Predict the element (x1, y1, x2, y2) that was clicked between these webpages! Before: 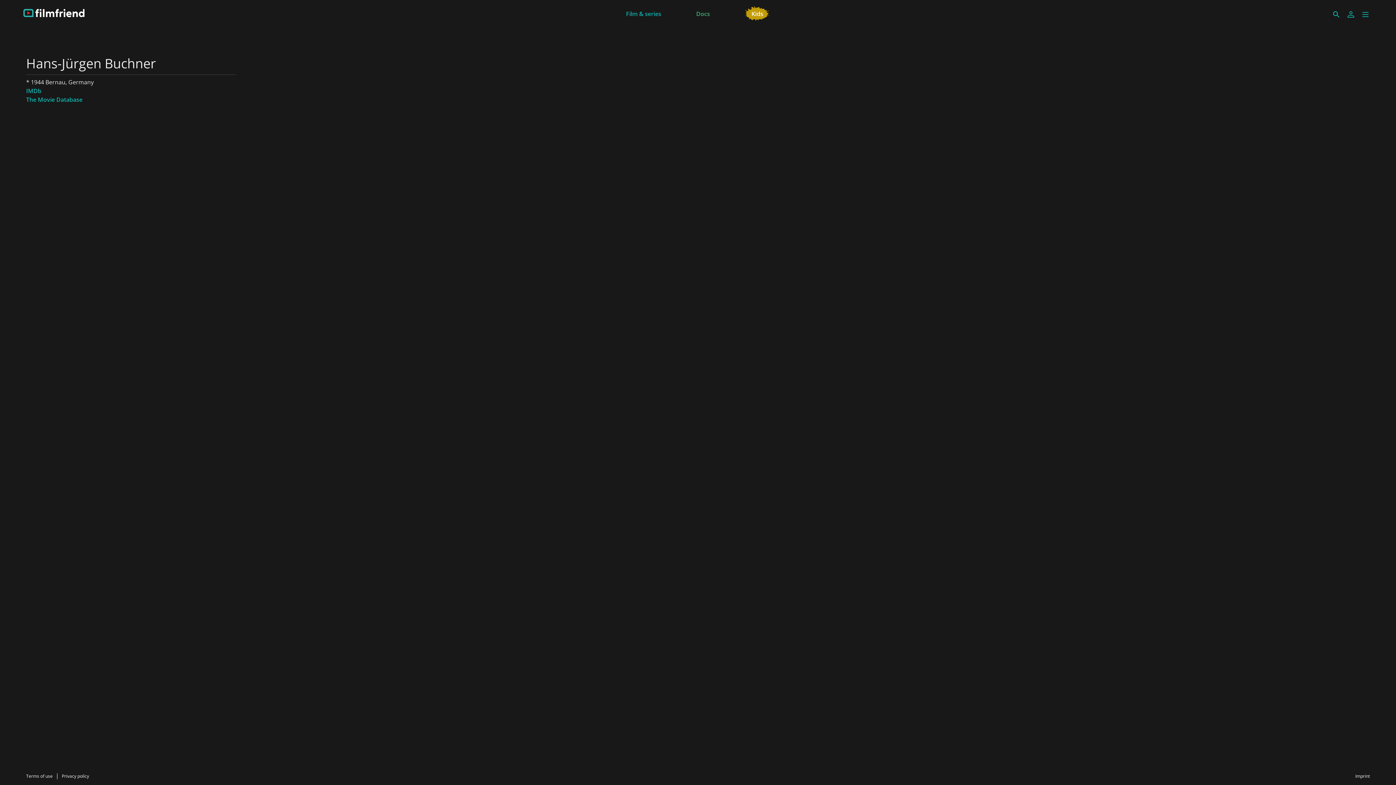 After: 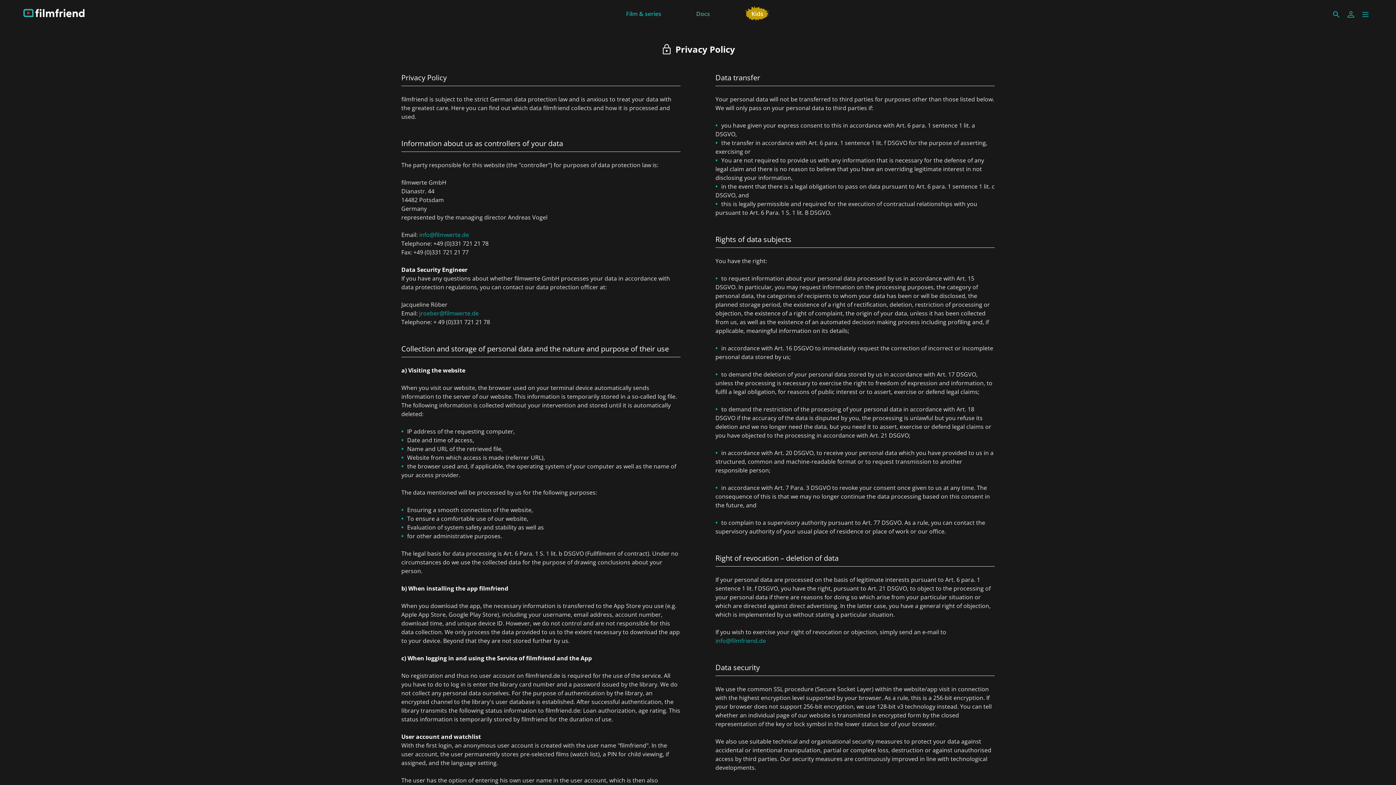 Action: label: Privacy policy bbox: (58, 770, 92, 782)